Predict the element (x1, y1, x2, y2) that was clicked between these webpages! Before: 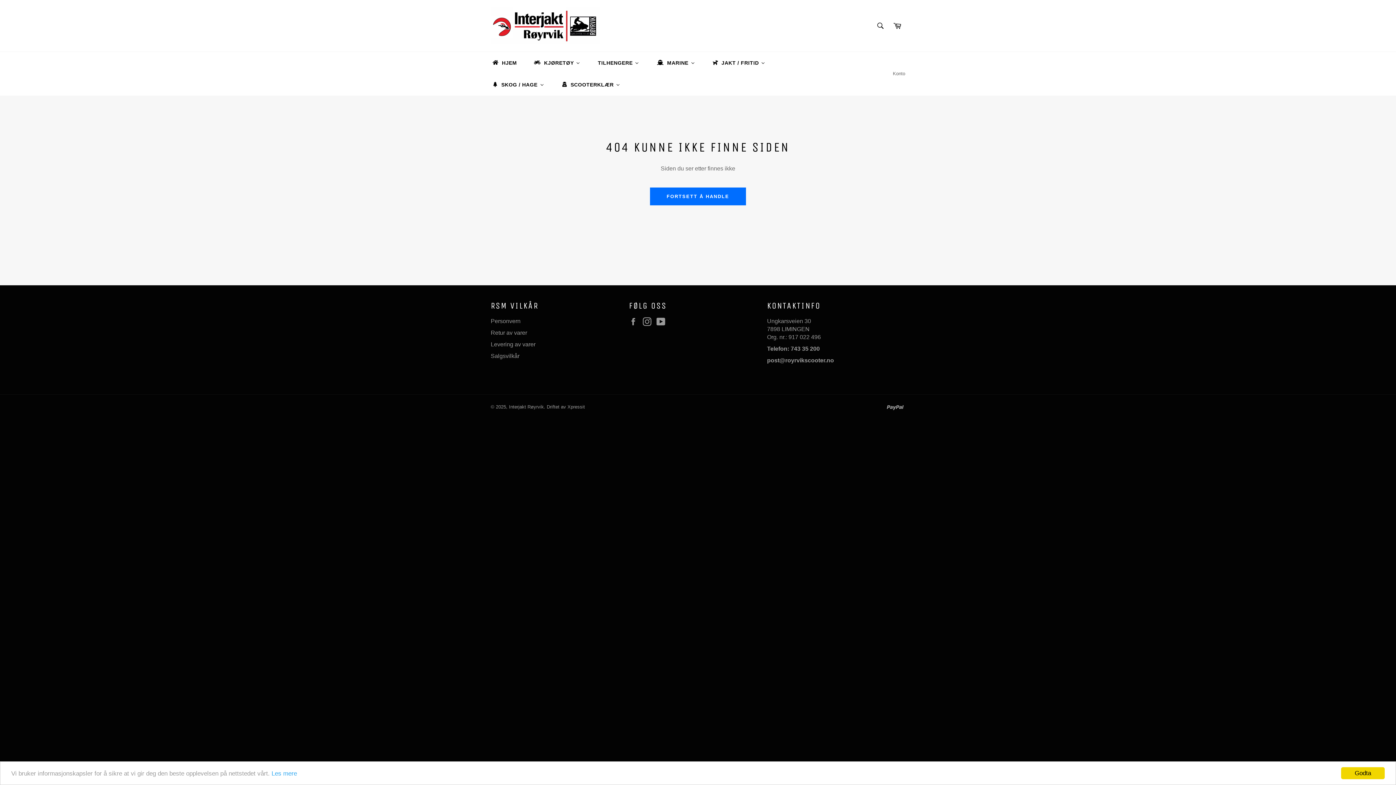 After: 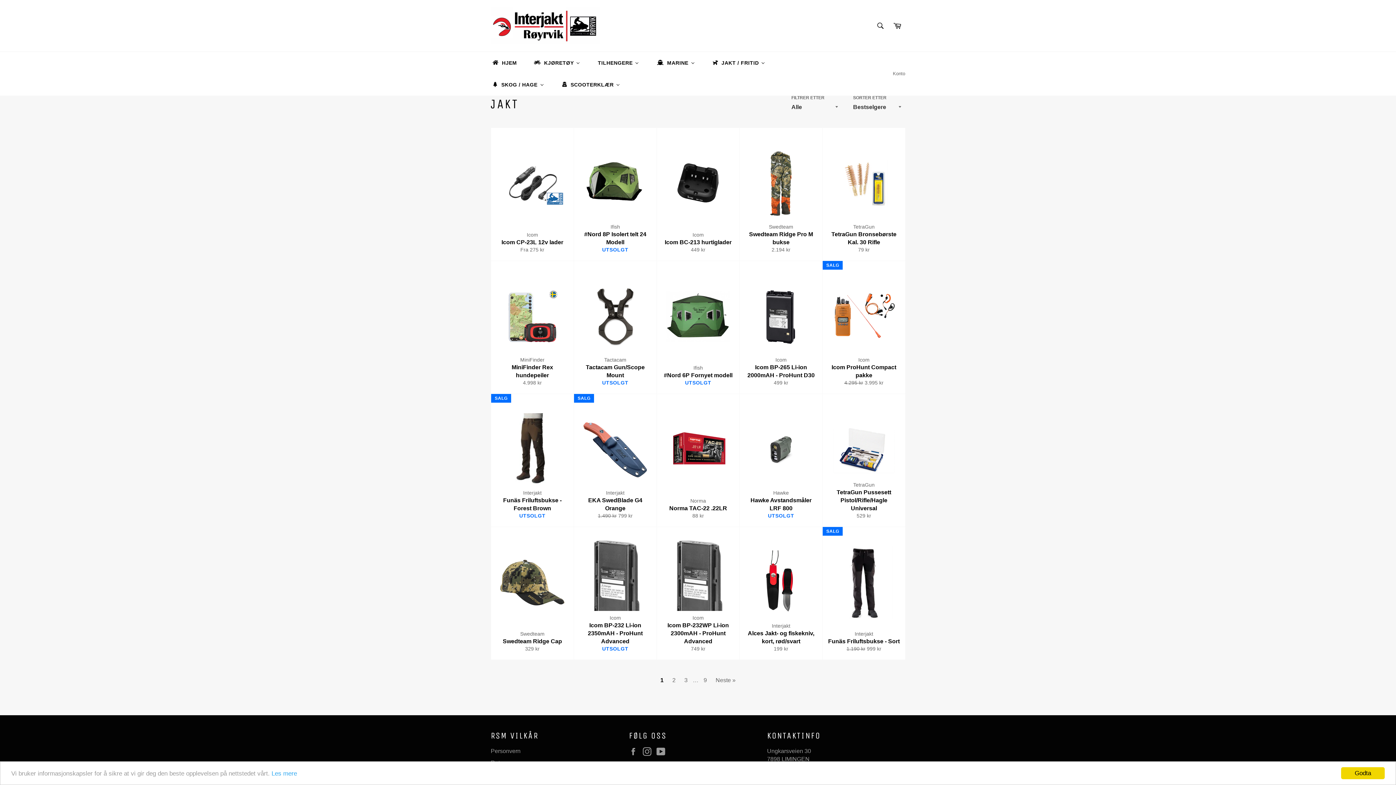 Action: bbox: (703, 52, 774, 73) label: JAKT / FRITID